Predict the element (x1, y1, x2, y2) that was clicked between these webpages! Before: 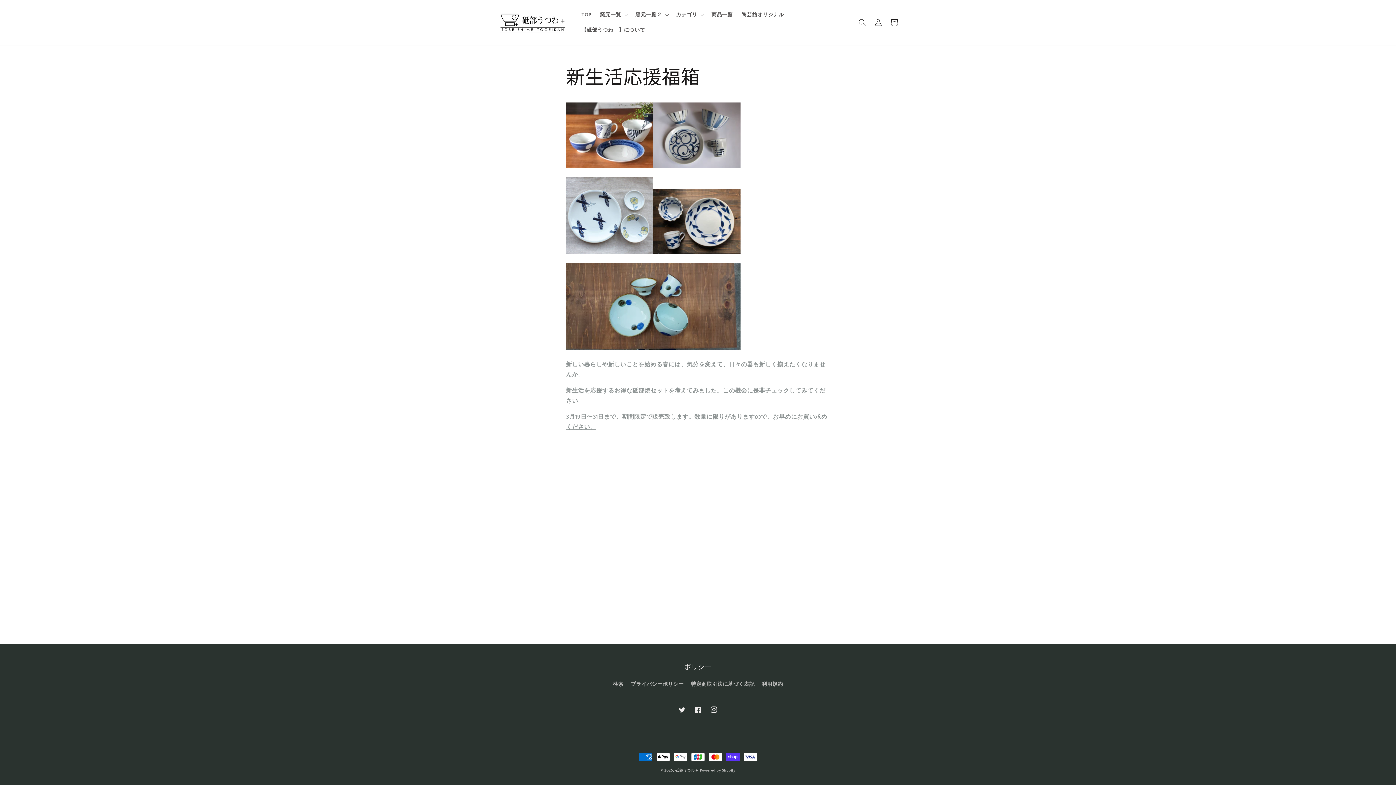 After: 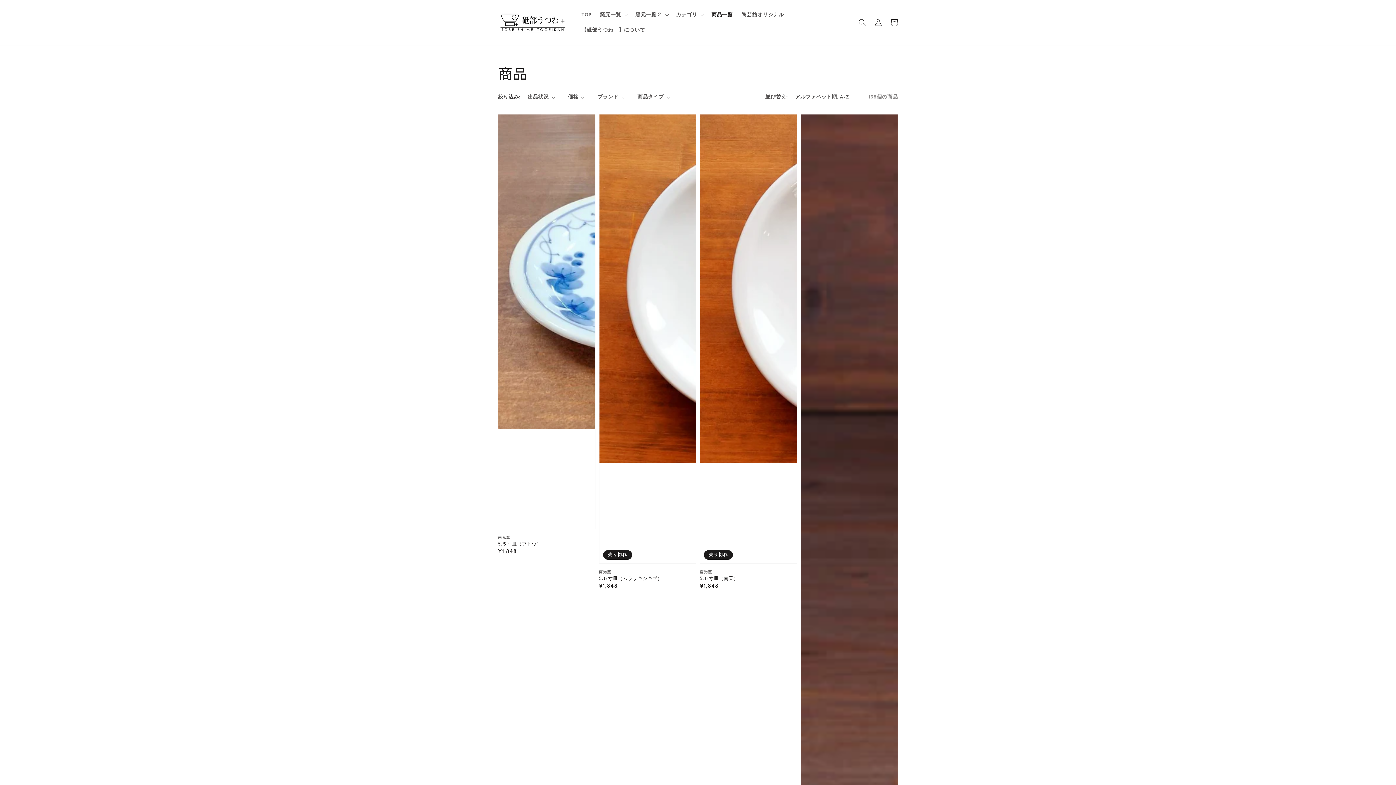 Action: label: 商品一覧 bbox: (707, 7, 737, 22)